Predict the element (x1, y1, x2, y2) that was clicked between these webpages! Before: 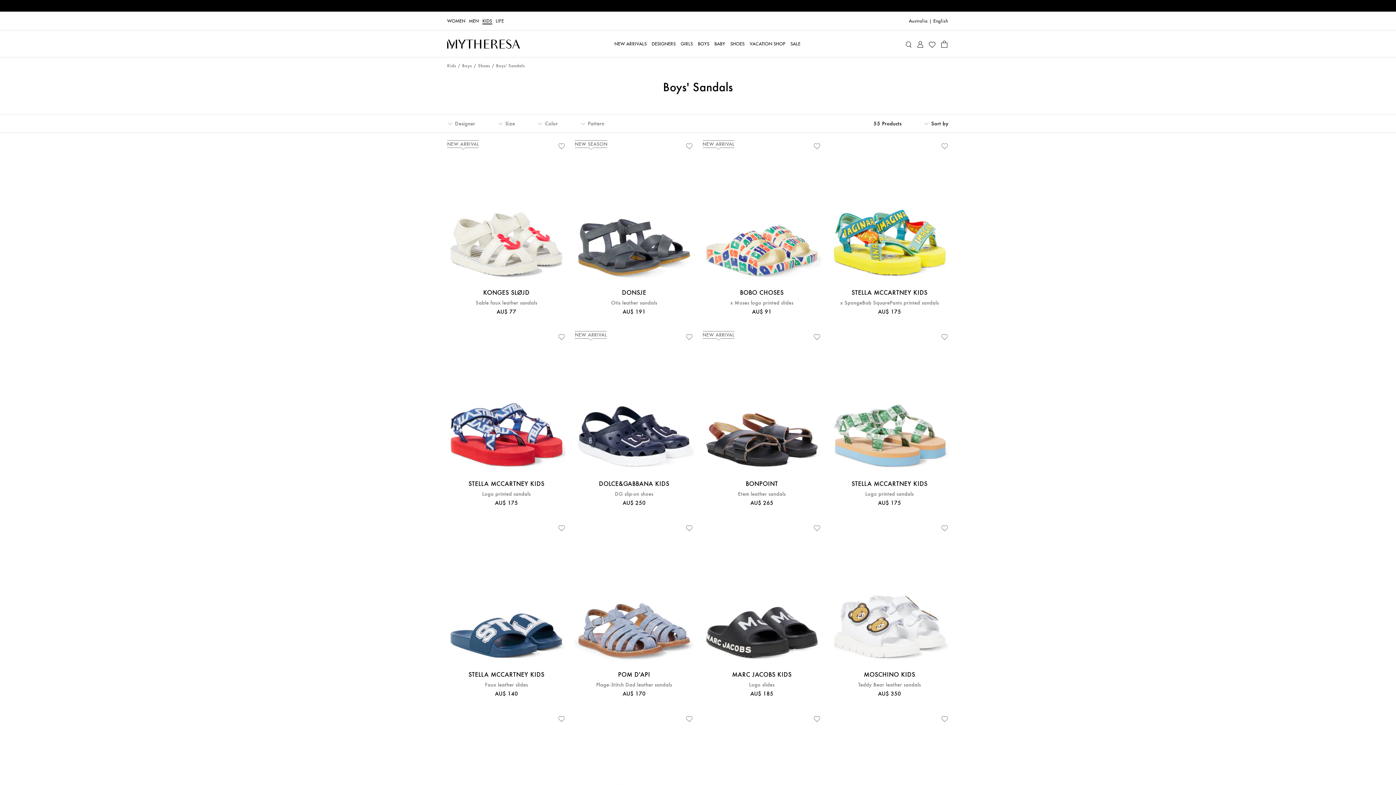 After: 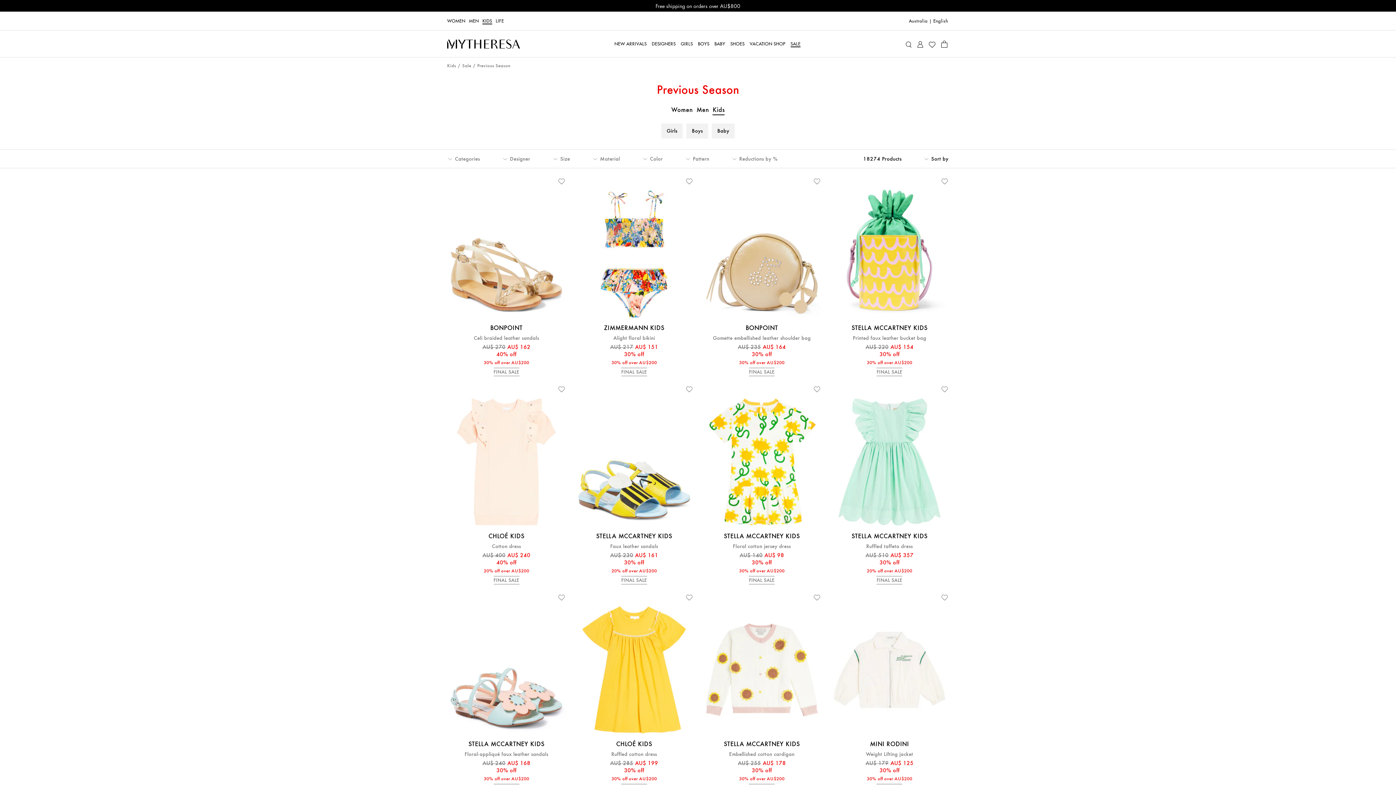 Action: bbox: (790, 30, 800, 57) label: SALE